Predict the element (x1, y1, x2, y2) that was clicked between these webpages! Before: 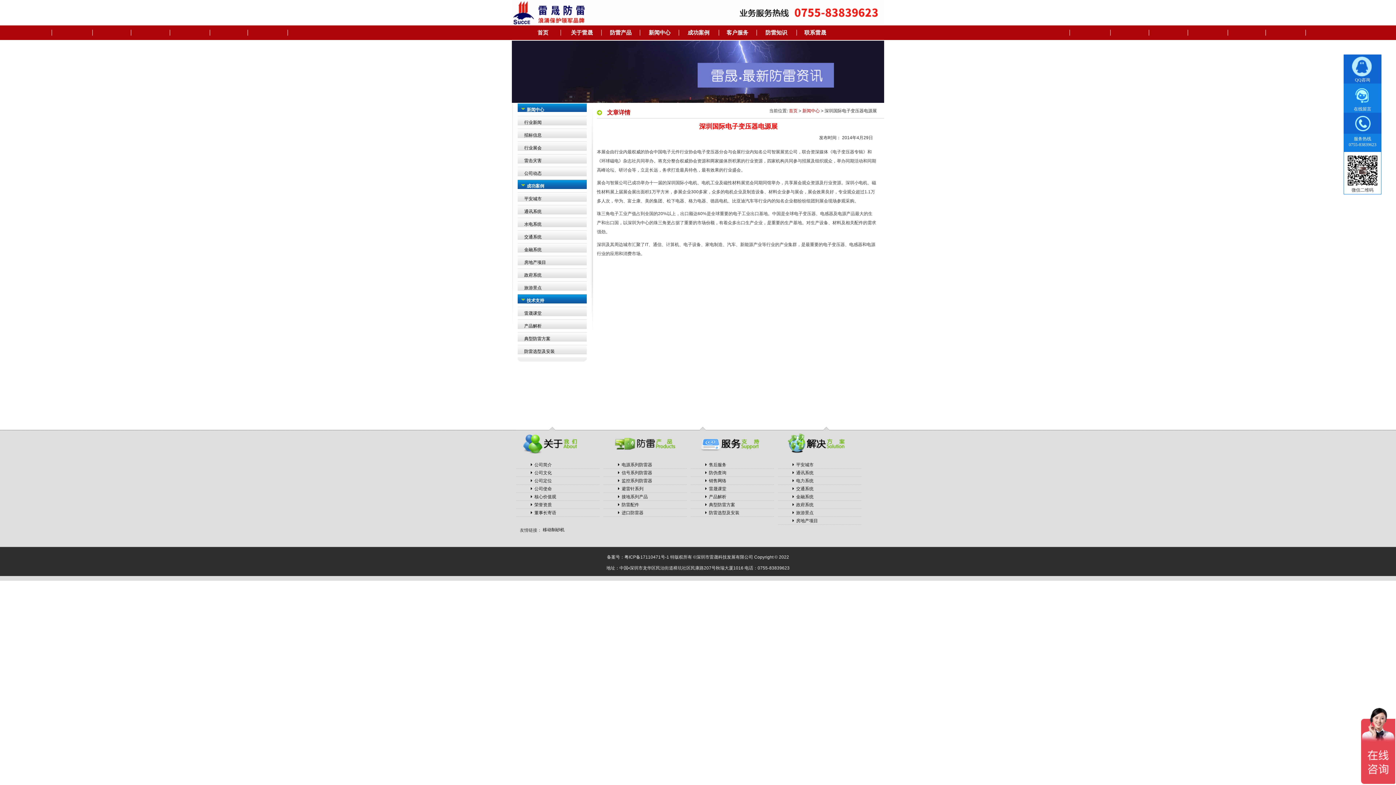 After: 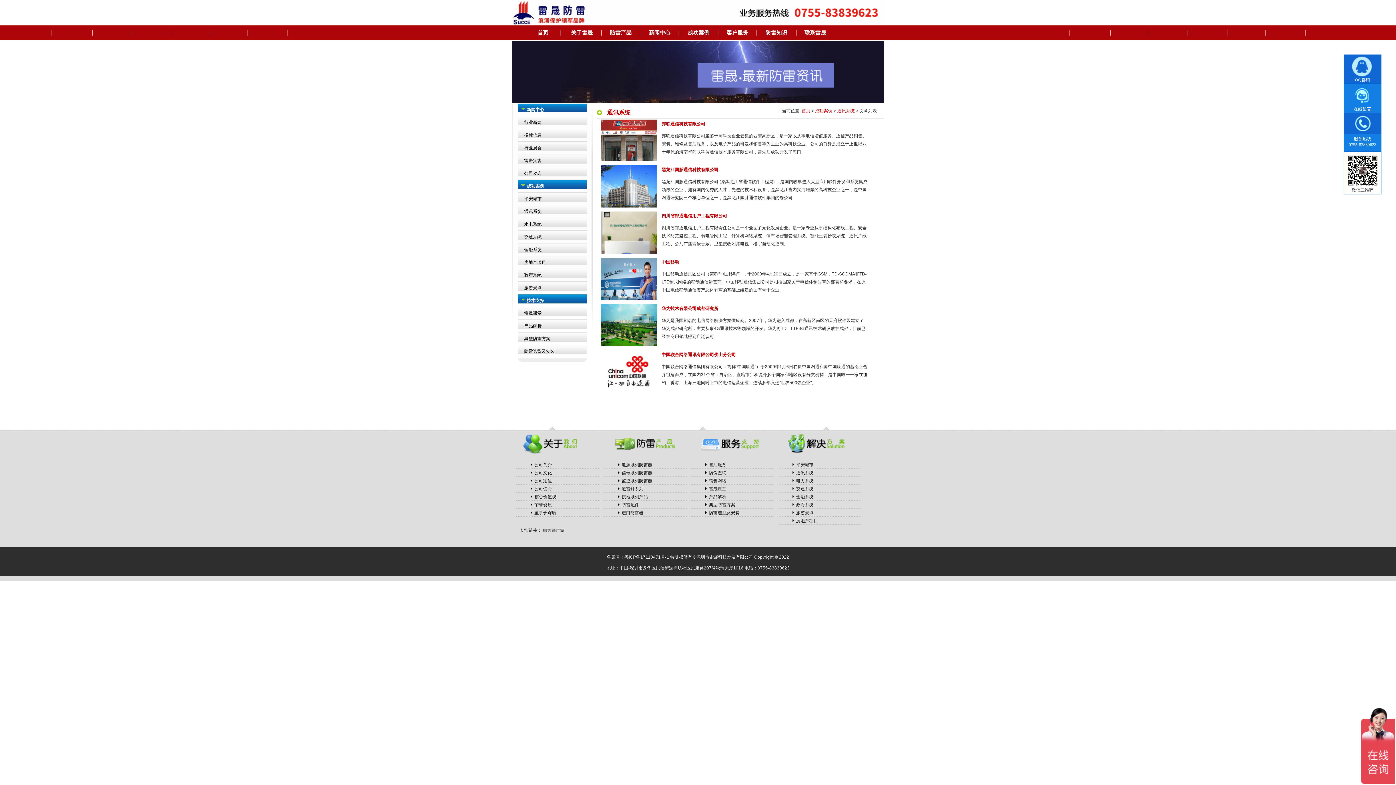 Action: label: 通讯系统 bbox: (517, 205, 586, 218)